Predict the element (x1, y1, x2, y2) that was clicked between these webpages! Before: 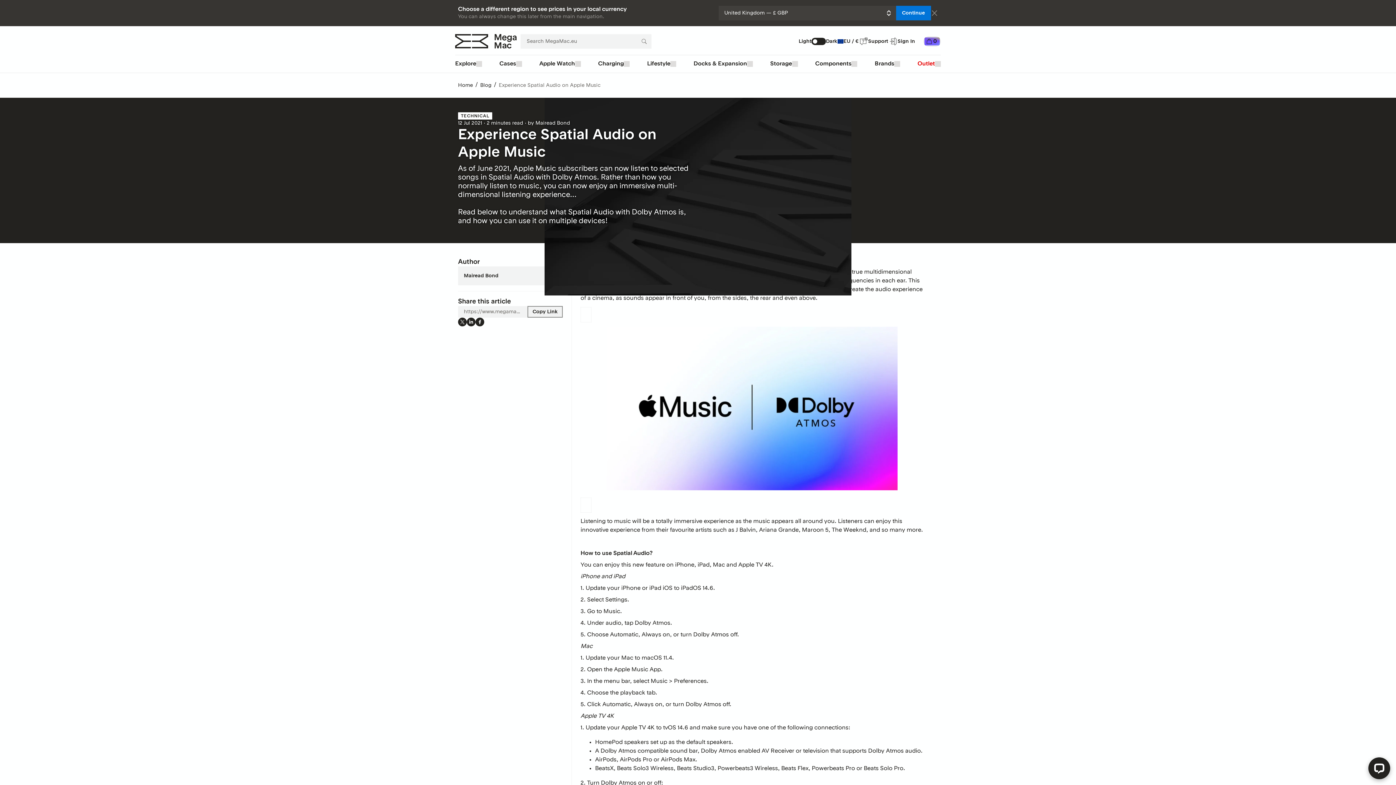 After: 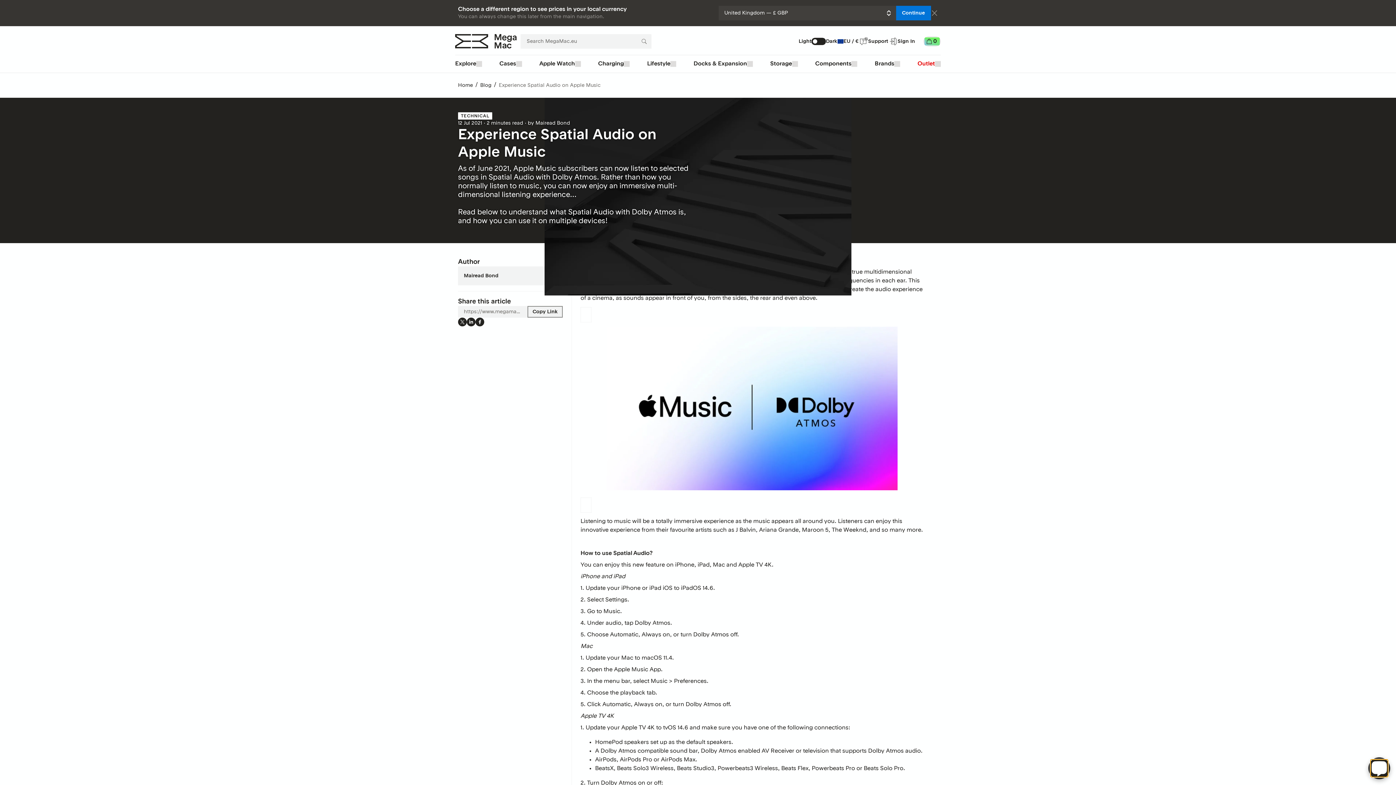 Action: label: Open Live Chat widget bbox: (1373, 762, 1385, 774)